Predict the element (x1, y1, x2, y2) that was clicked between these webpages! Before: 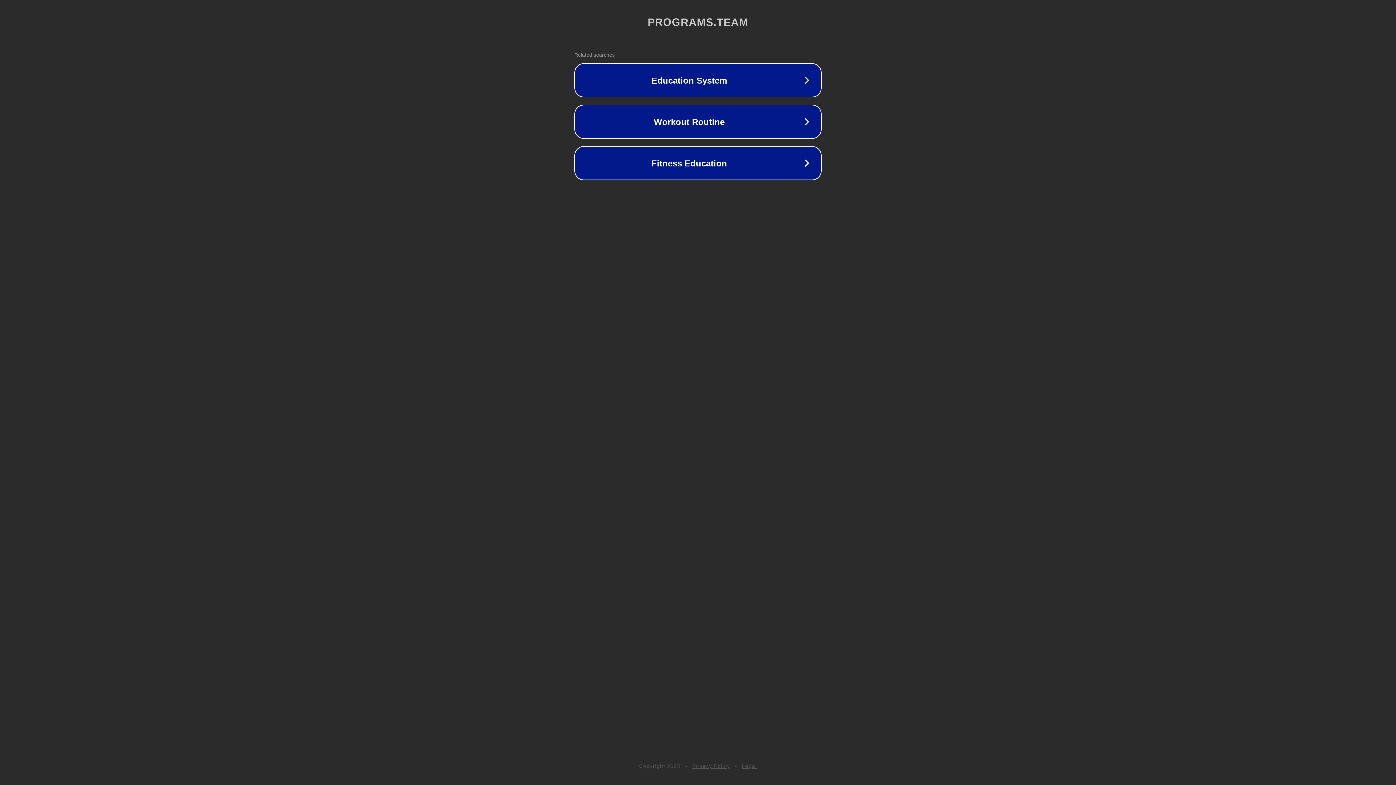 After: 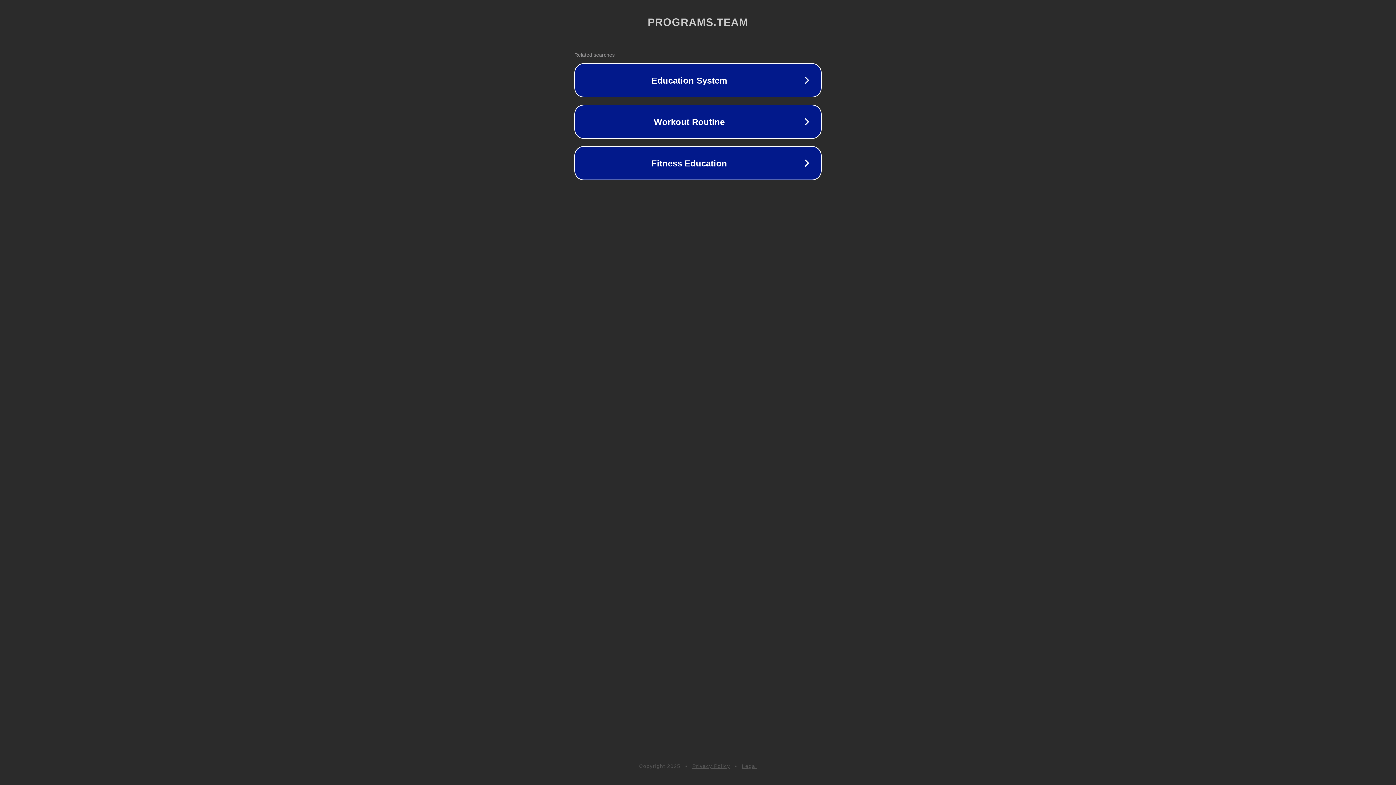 Action: bbox: (742, 763, 757, 769) label: Legal